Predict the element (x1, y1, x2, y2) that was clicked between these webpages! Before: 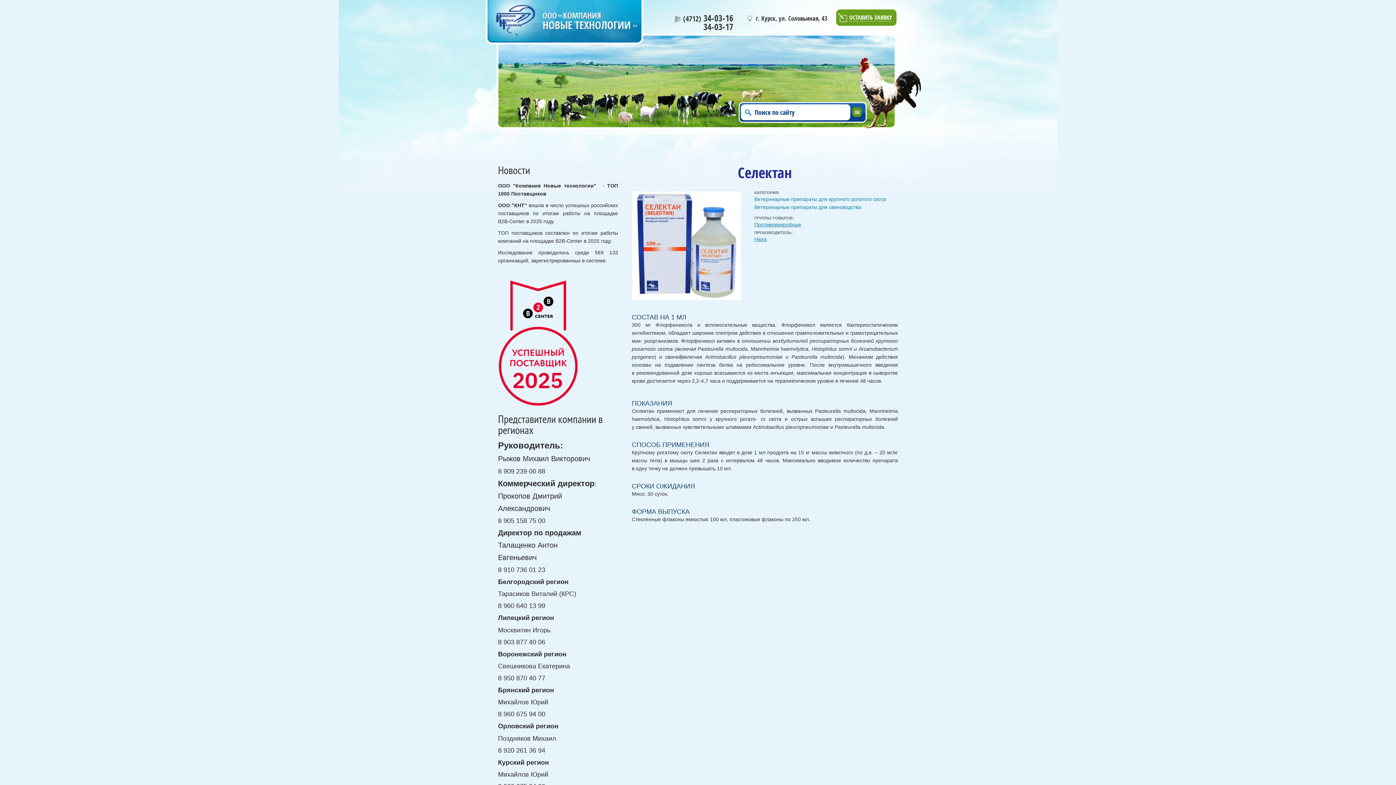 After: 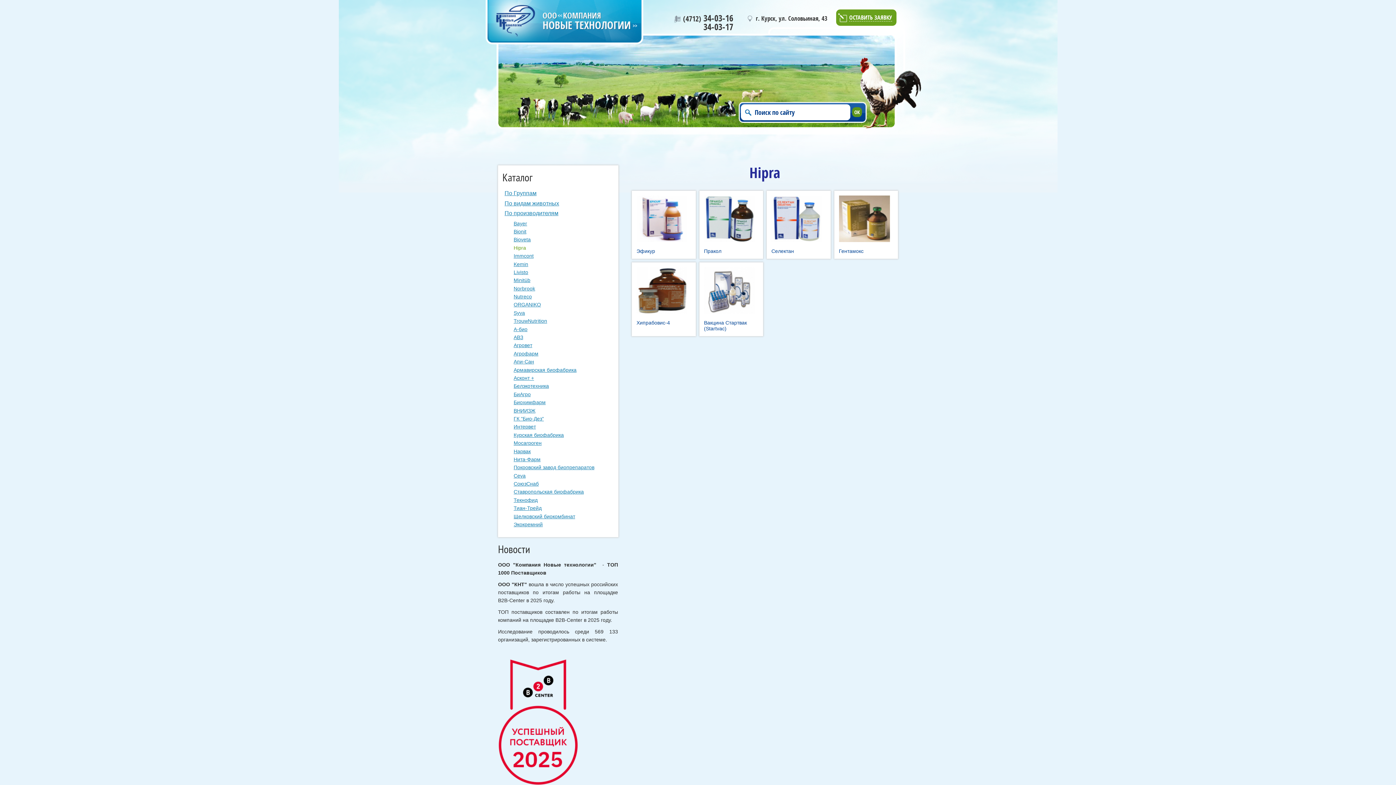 Action: bbox: (754, 236, 766, 242) label: Hipra